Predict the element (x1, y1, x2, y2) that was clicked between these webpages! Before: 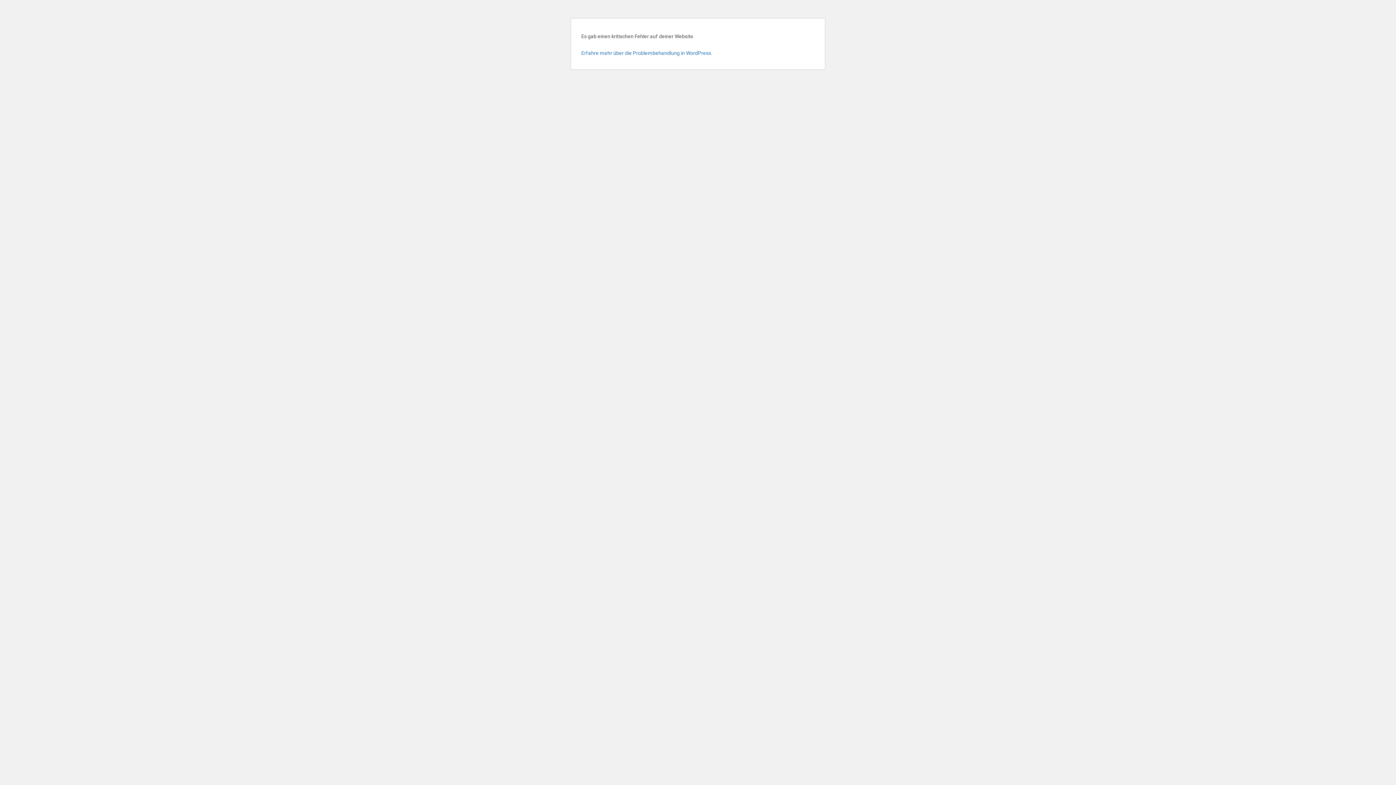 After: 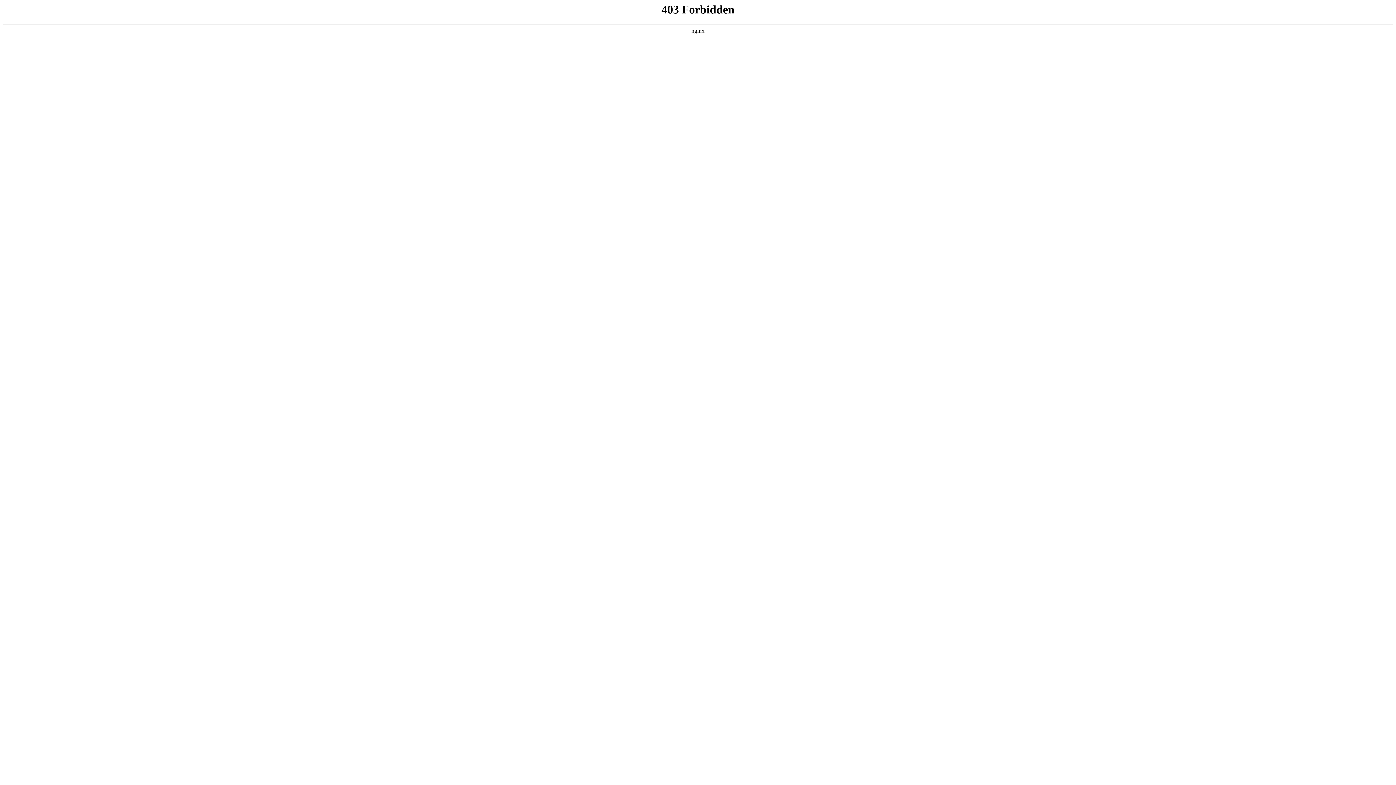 Action: label: Erfahre mehr über die Problembehandlung in WordPress. bbox: (581, 50, 712, 56)